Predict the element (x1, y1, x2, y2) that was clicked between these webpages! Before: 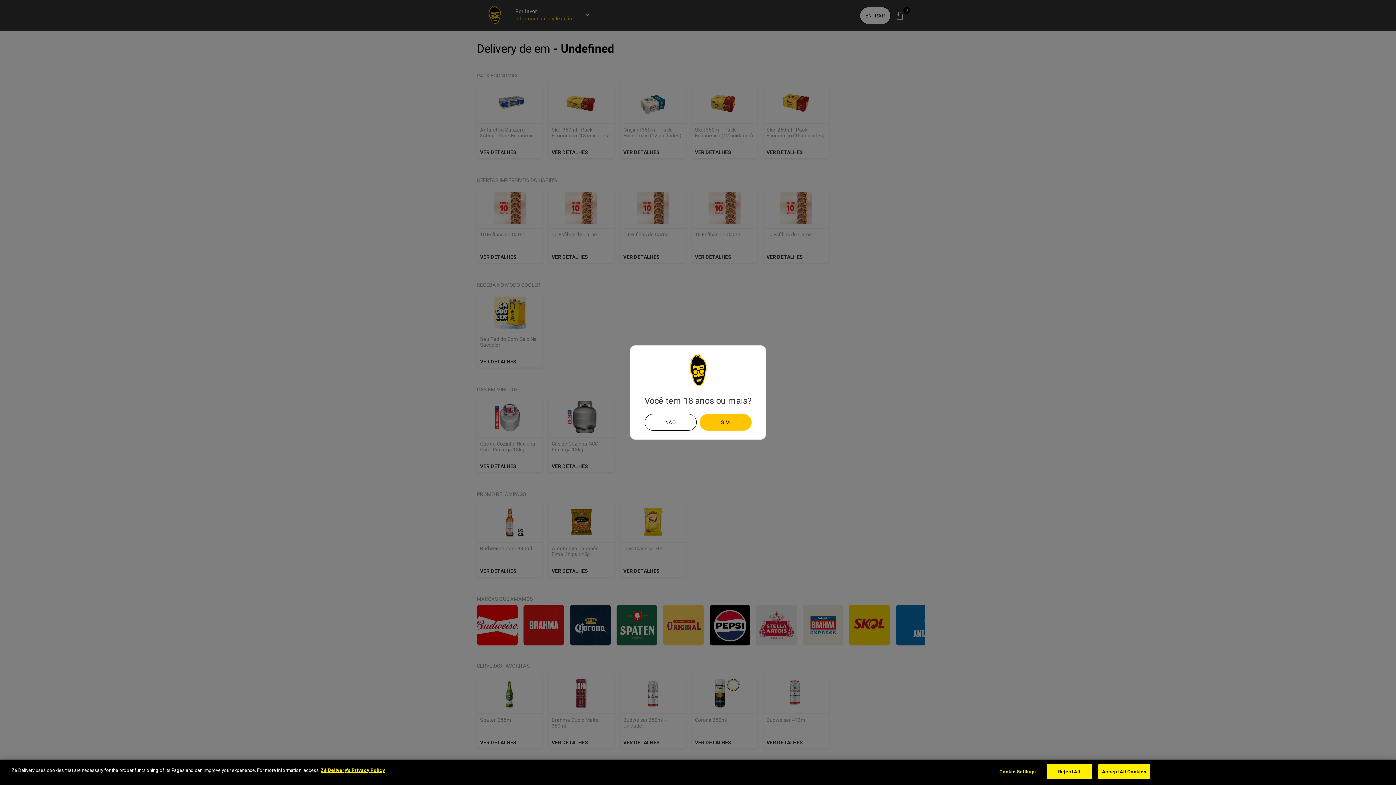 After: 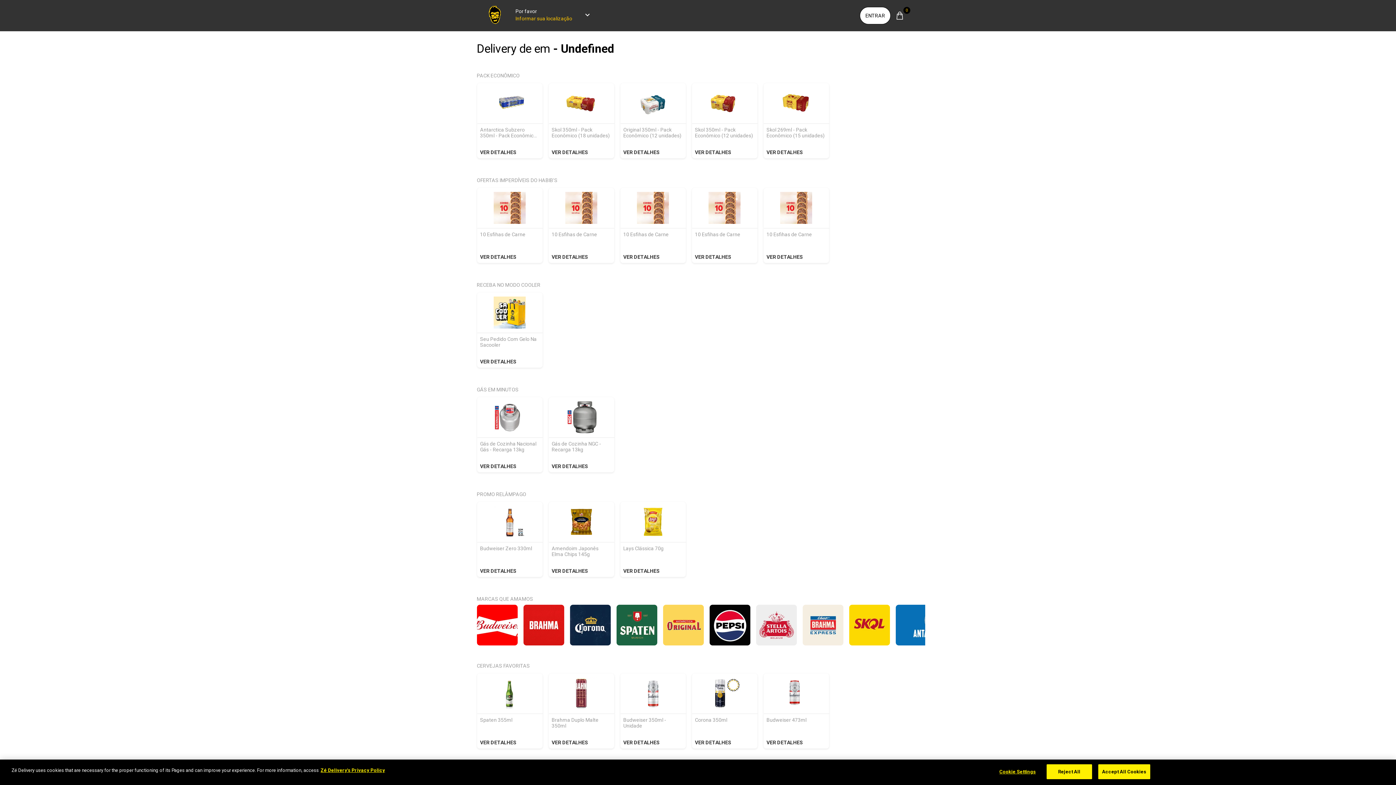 Action: label: Sim bbox: (699, 414, 751, 430)